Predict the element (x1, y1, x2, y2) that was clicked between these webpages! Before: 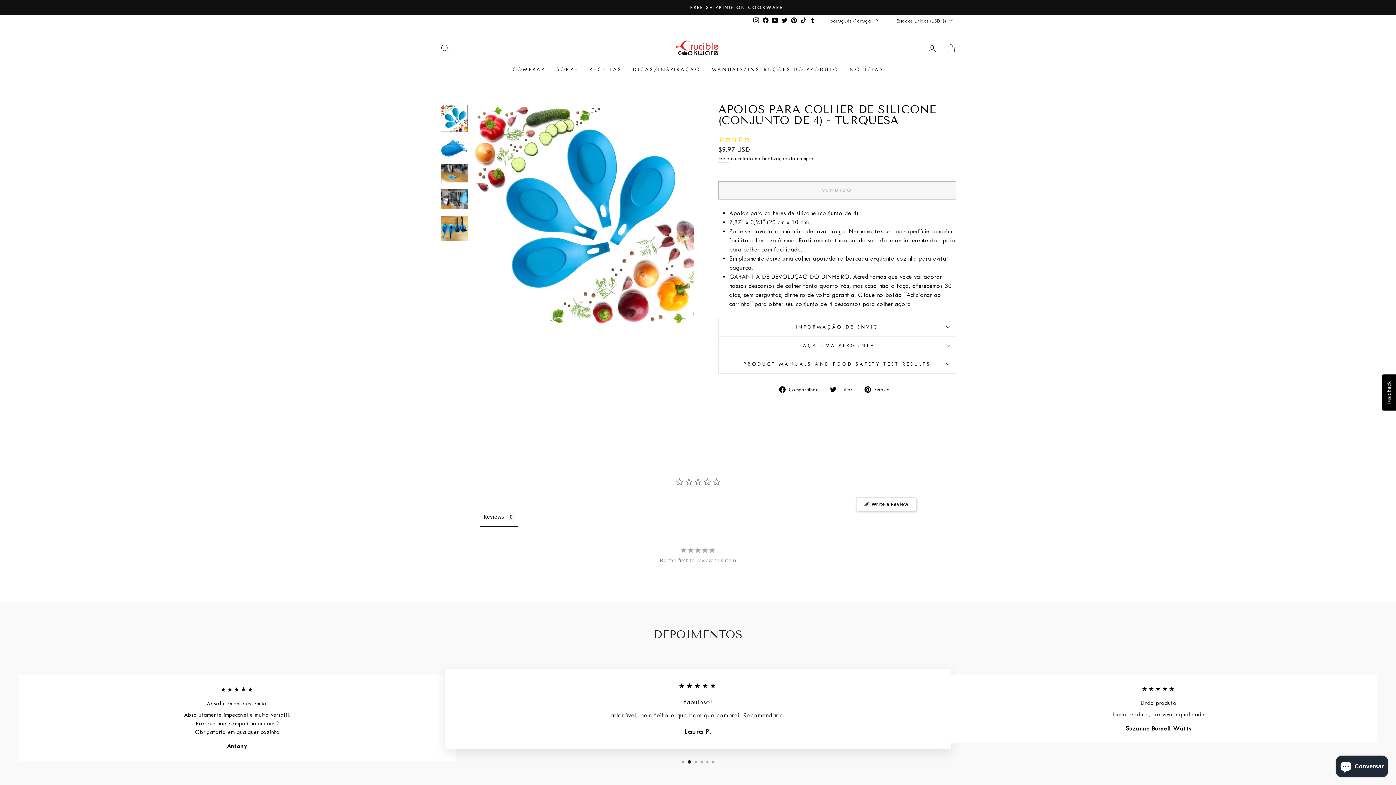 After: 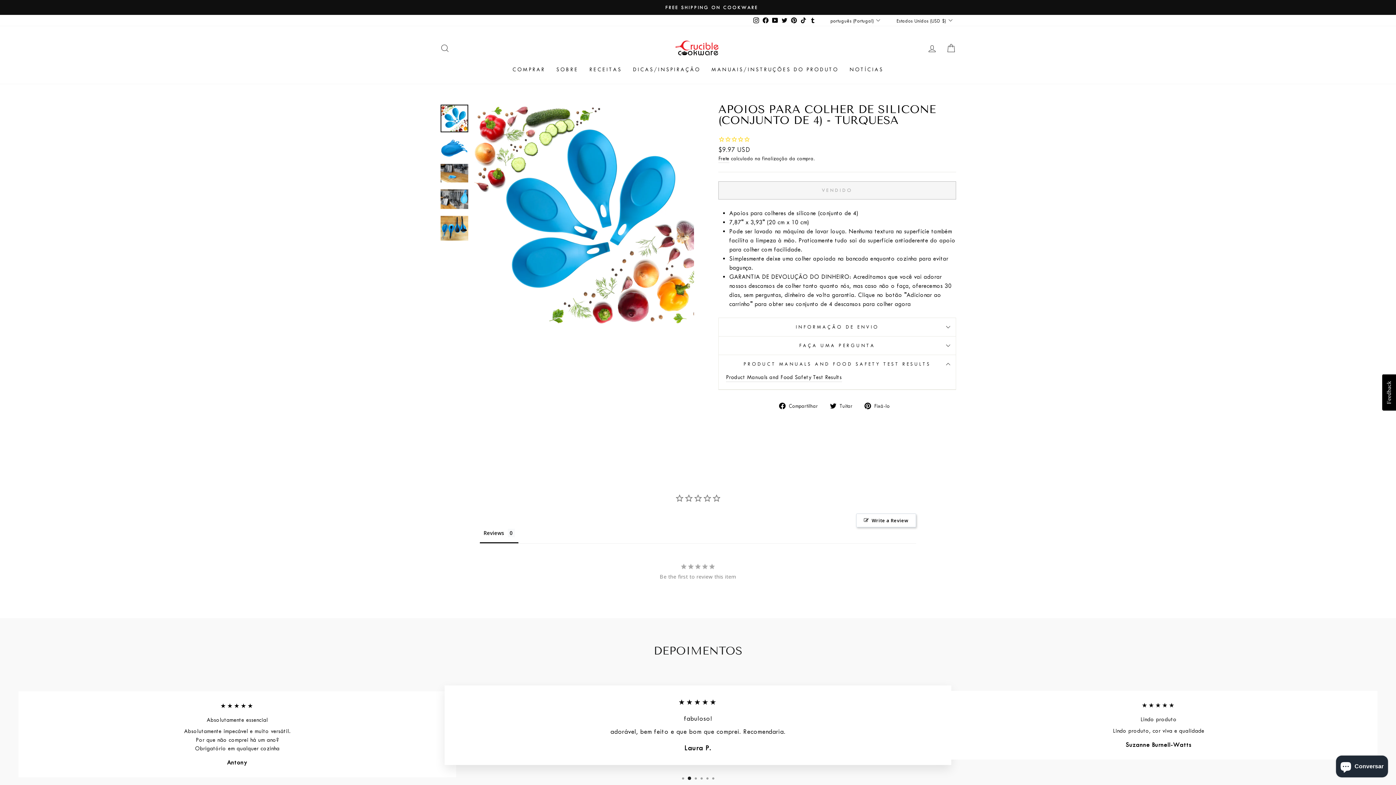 Action: label: PRODUCT MANUALS AND FOOD SAFETY TEST RESULTS bbox: (718, 355, 956, 373)